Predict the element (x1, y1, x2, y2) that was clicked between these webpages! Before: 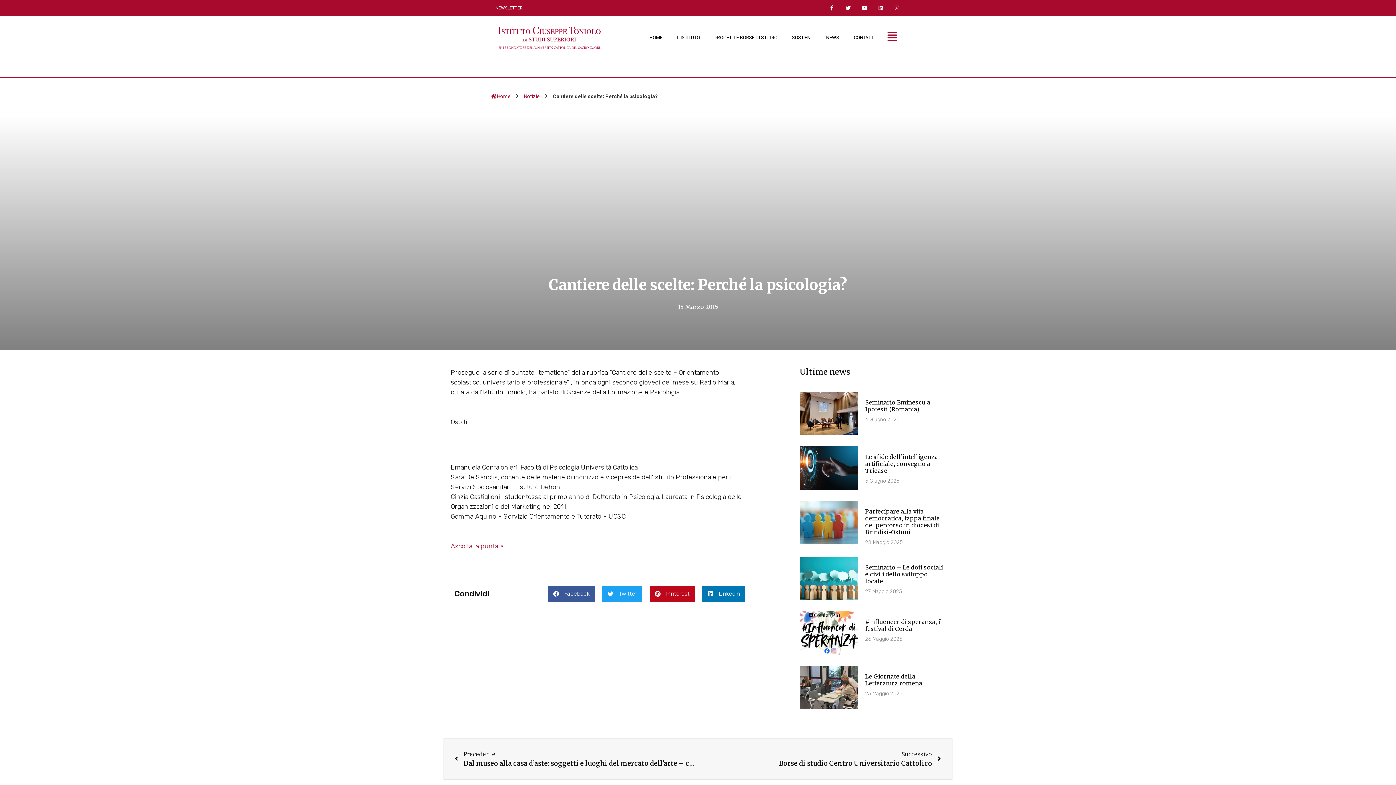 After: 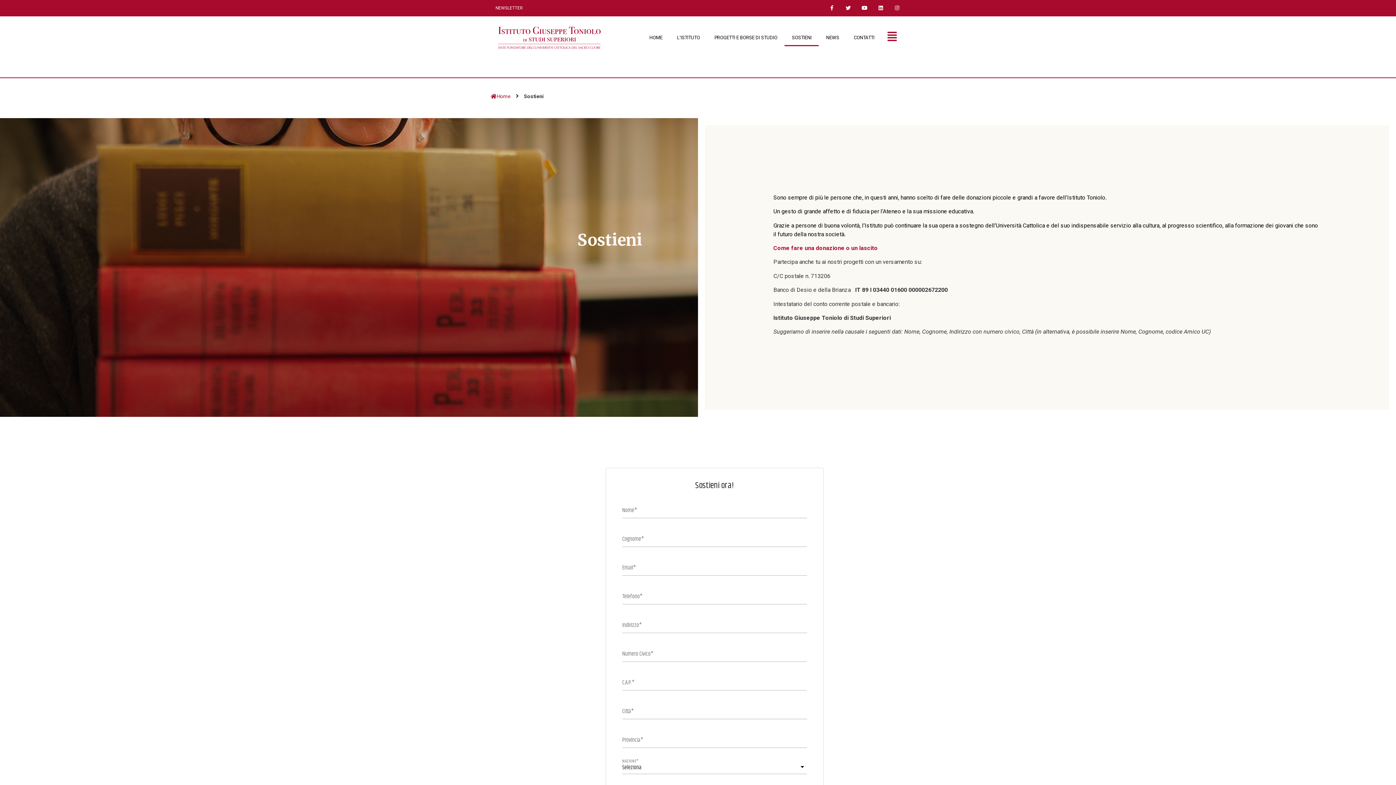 Action: label: SOSTIENI bbox: (784, 29, 819, 46)